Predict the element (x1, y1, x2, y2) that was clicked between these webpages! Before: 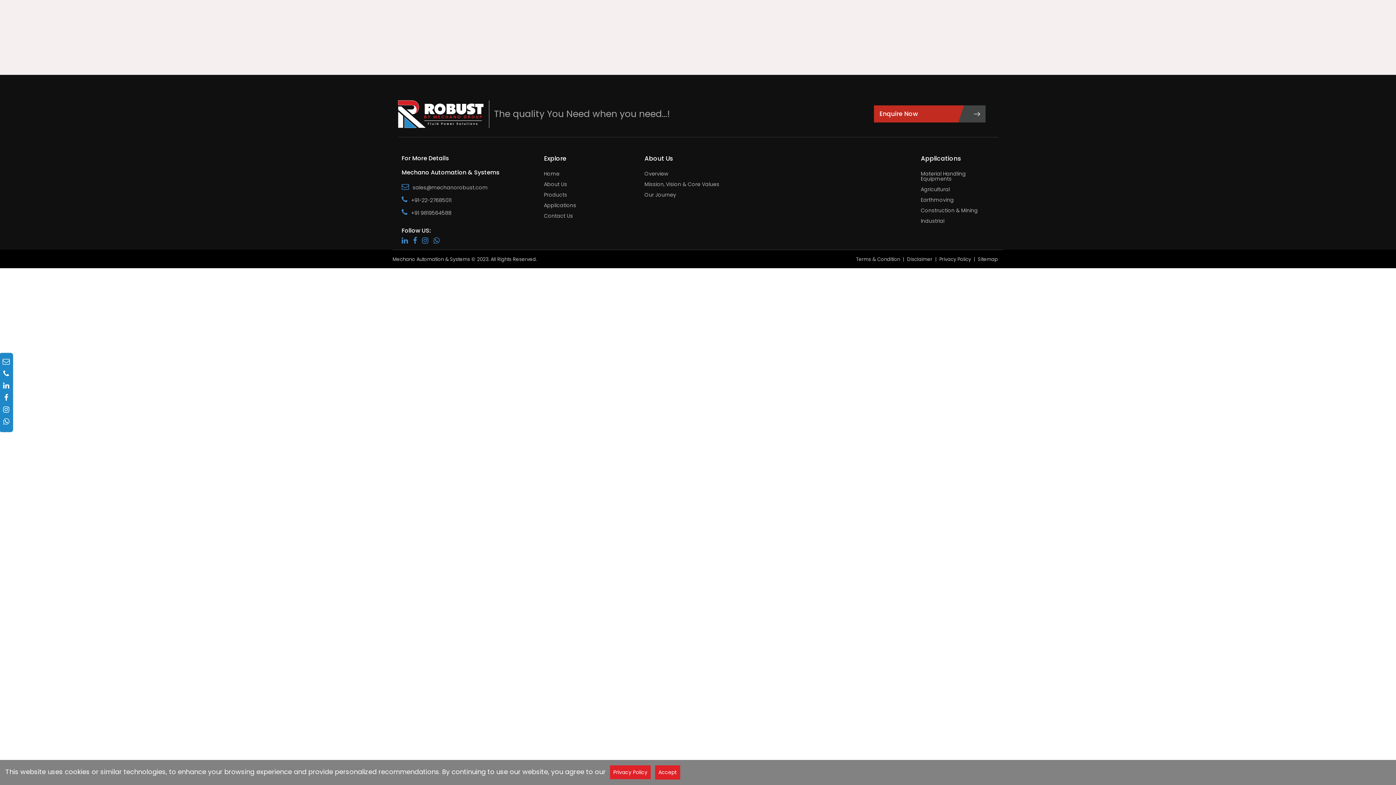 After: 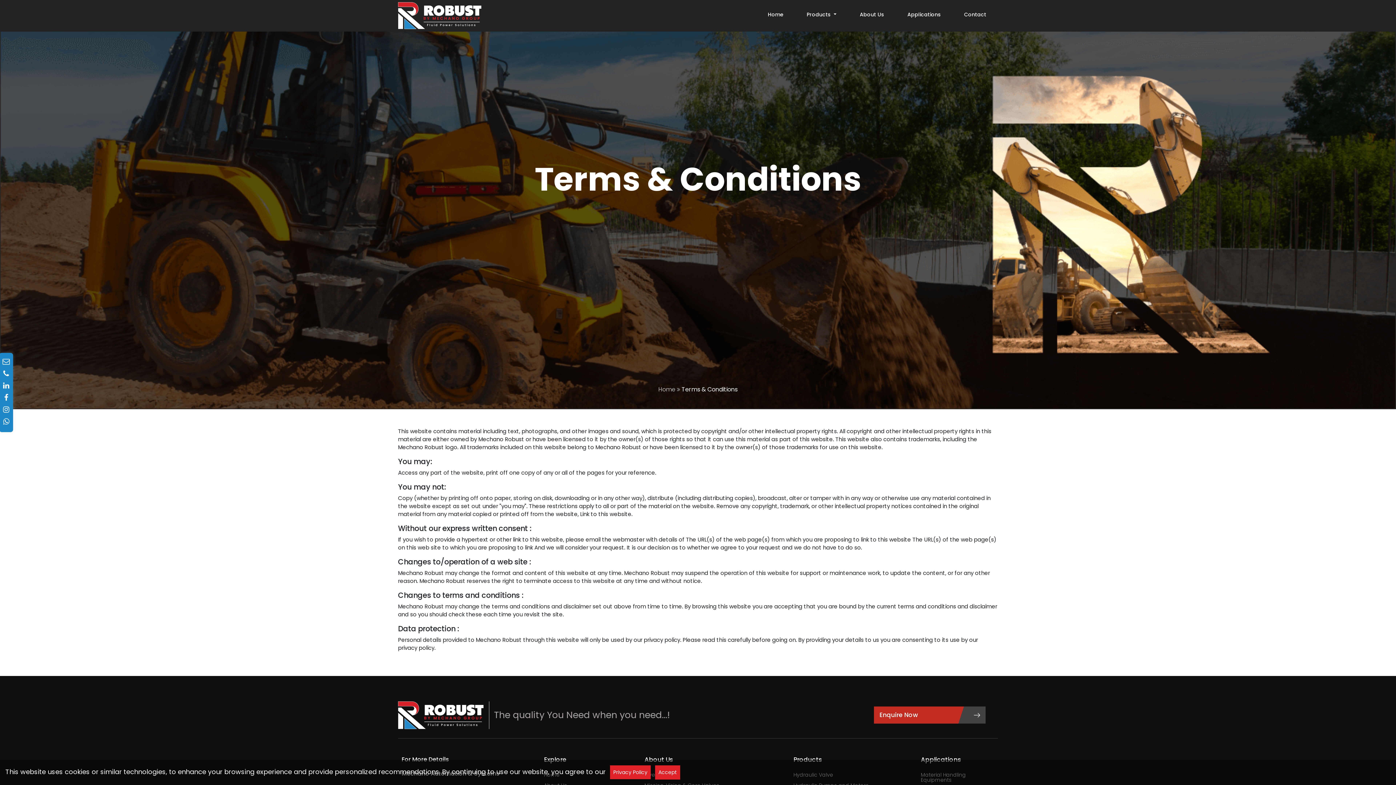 Action: bbox: (856, 255, 900, 262) label: Terms & Condition